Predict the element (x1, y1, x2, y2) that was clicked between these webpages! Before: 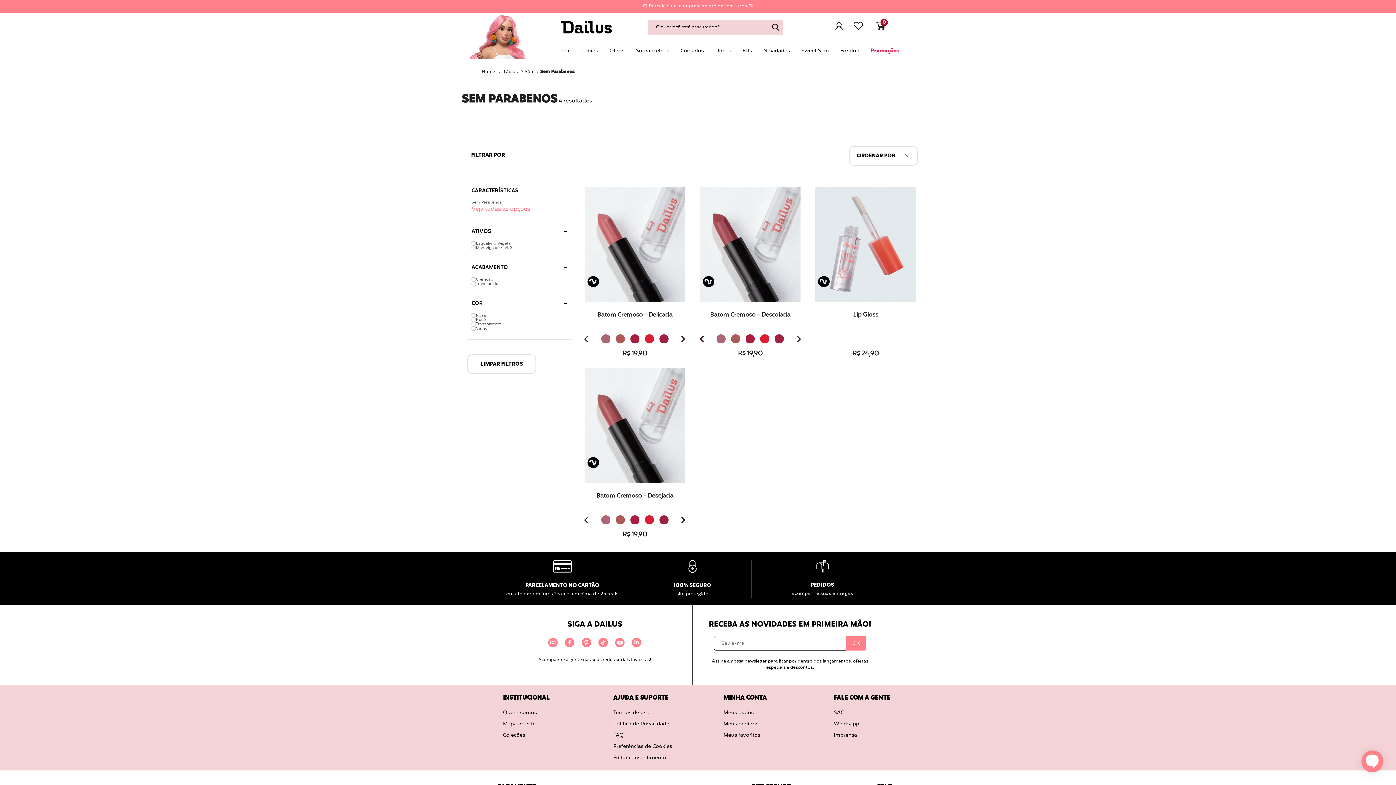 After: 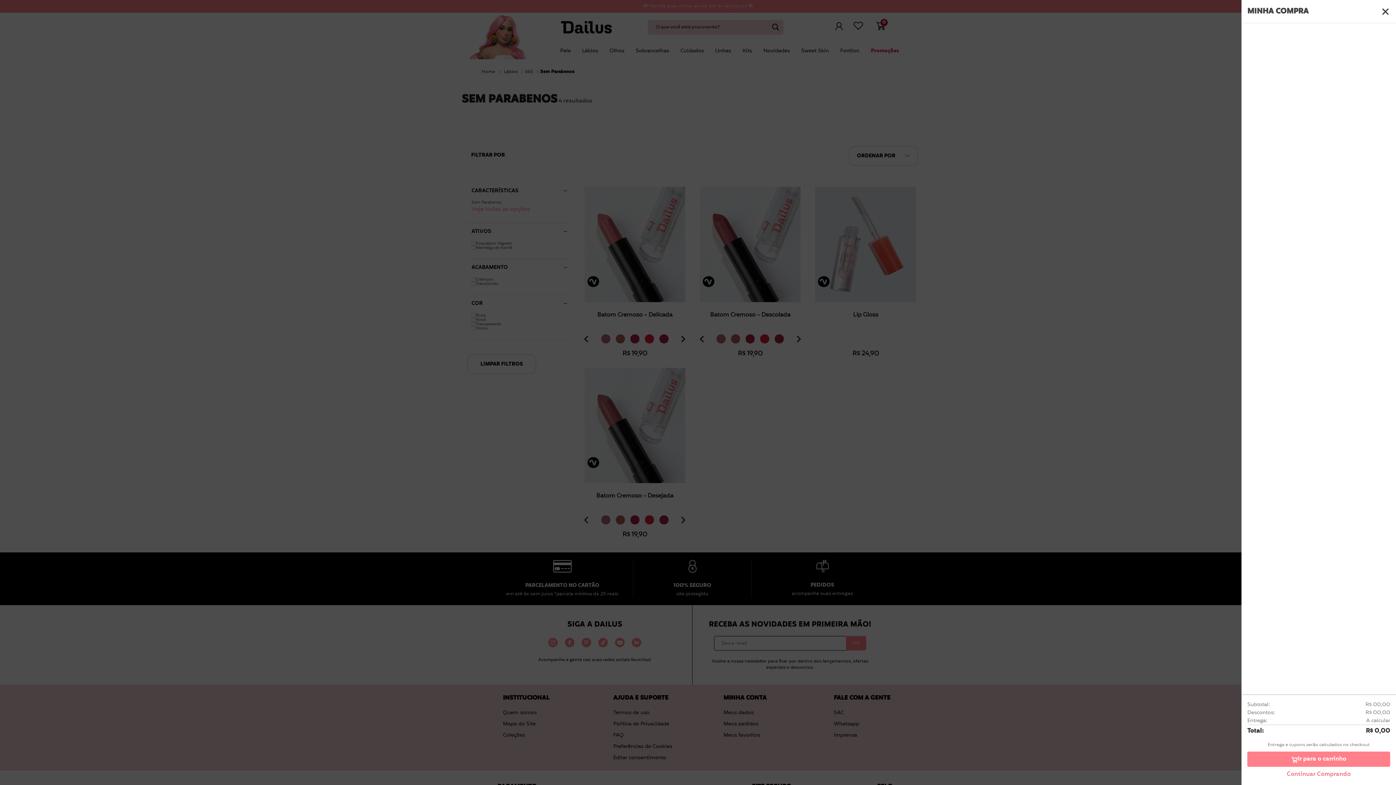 Action: bbox: (874, 21, 887, 30) label: 0